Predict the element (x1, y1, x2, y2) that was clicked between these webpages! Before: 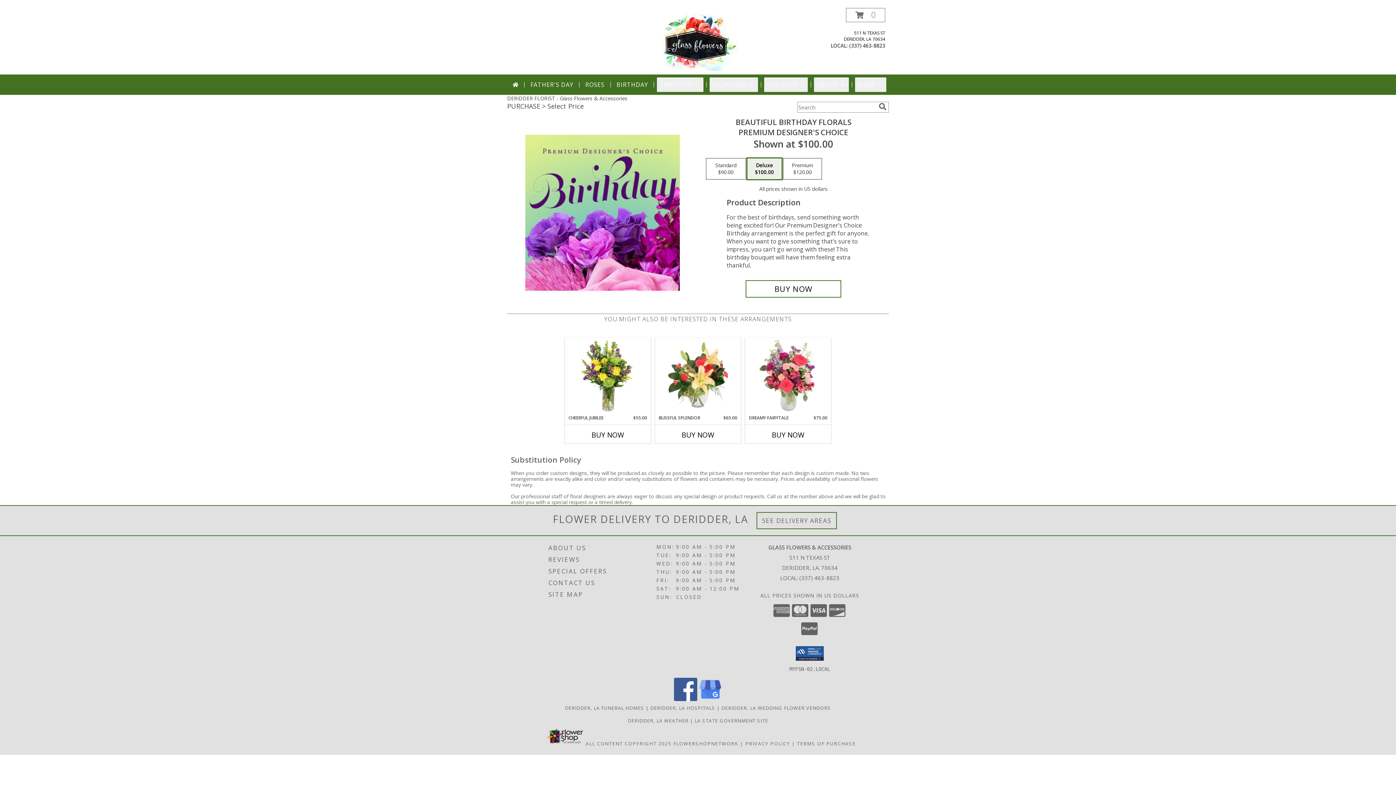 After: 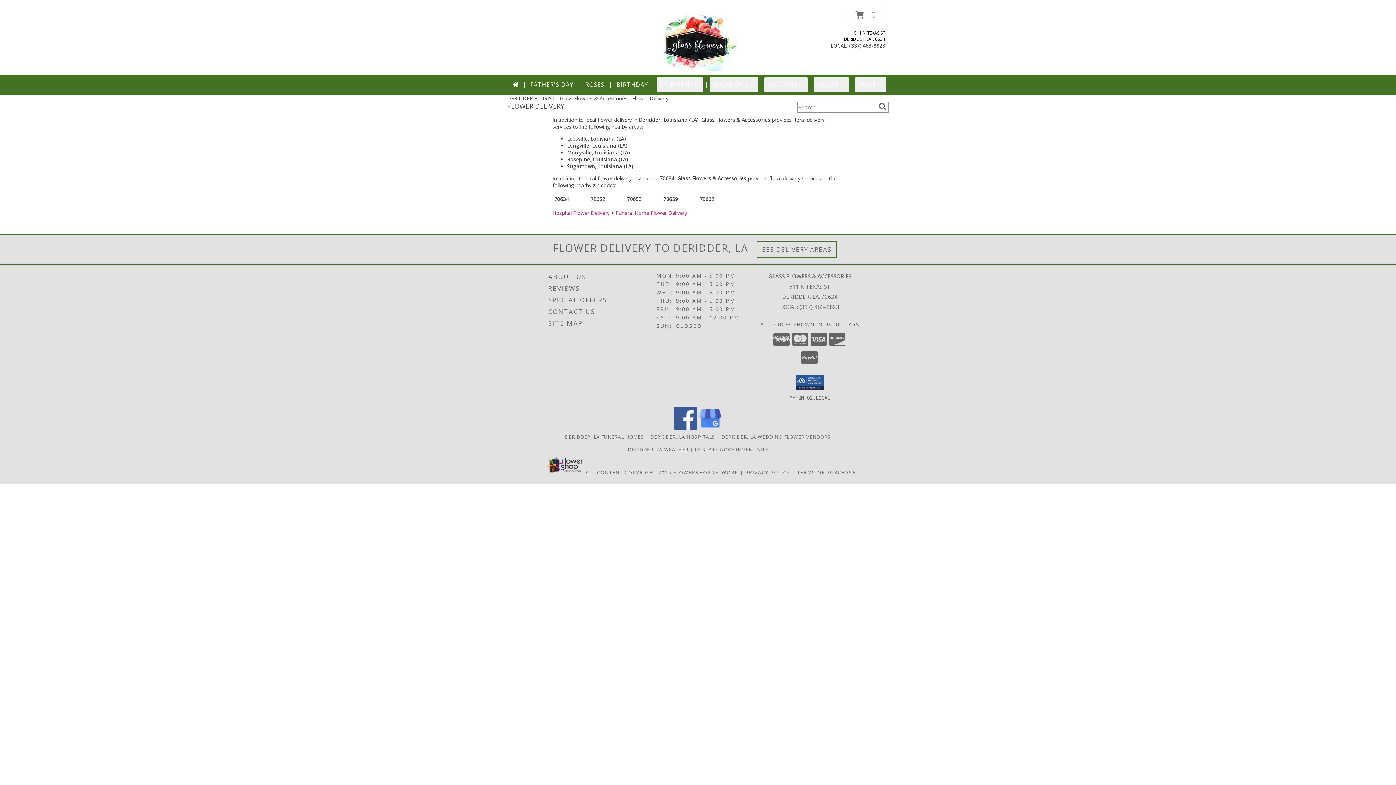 Action: bbox: (762, 516, 831, 525) label: See Where We Deliver